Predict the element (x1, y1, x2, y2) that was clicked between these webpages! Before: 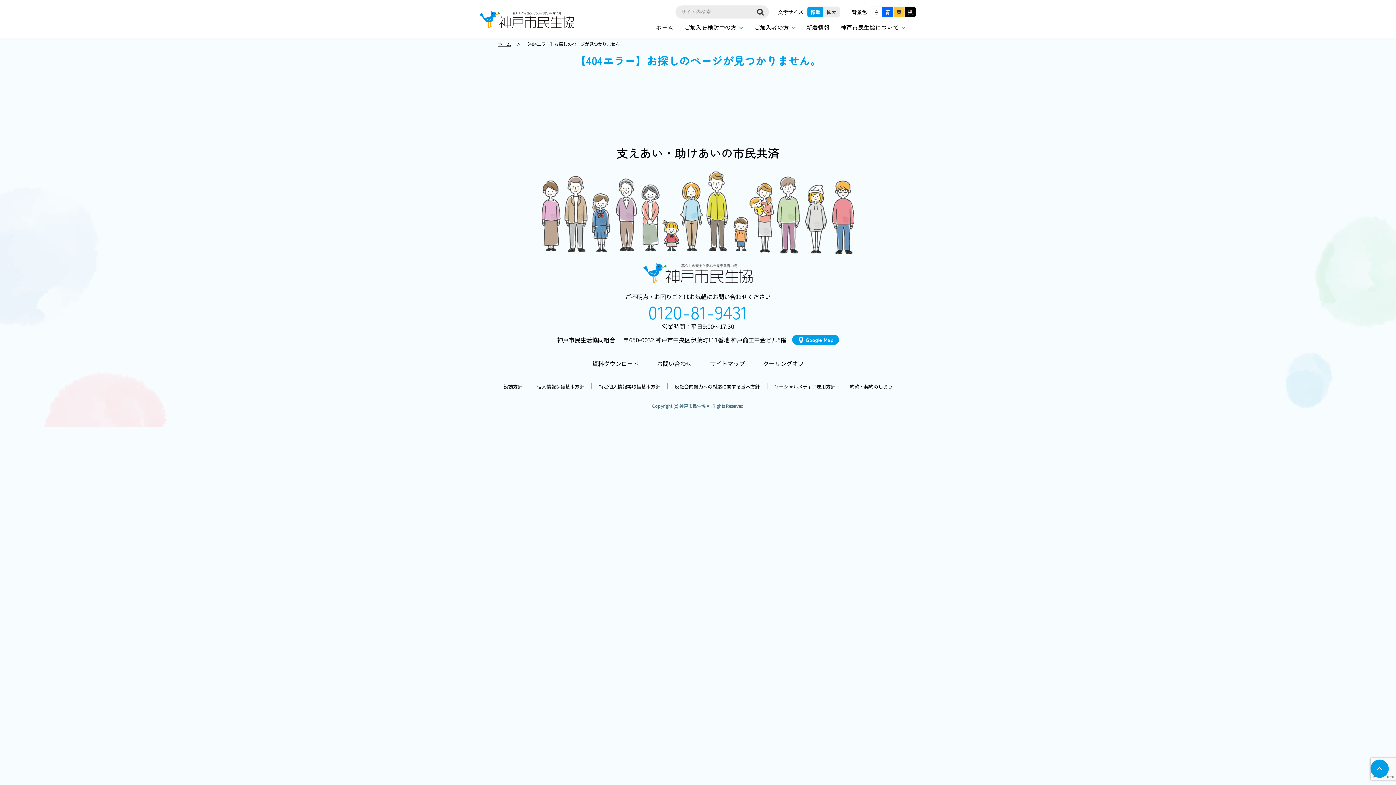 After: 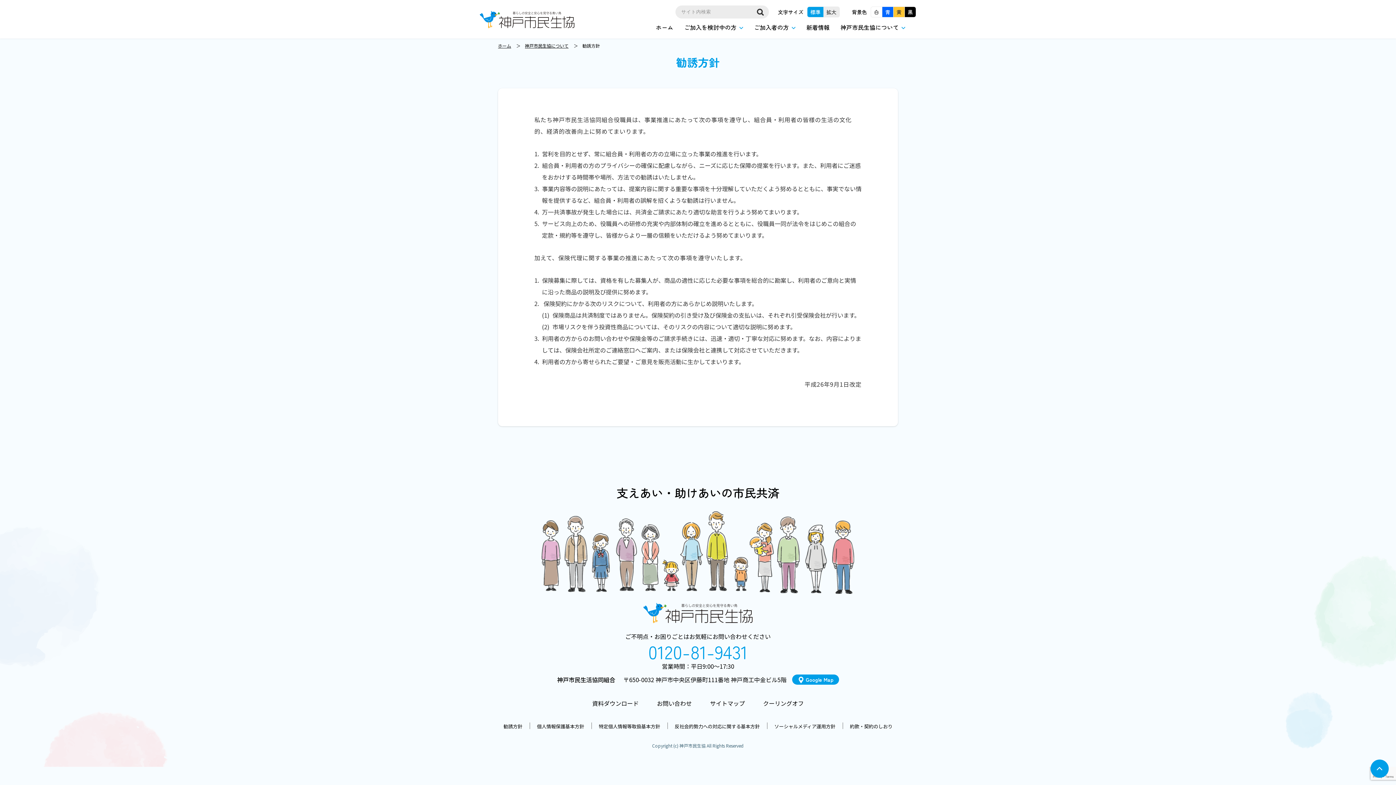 Action: bbox: (503, 383, 522, 390) label: 勧誘方針